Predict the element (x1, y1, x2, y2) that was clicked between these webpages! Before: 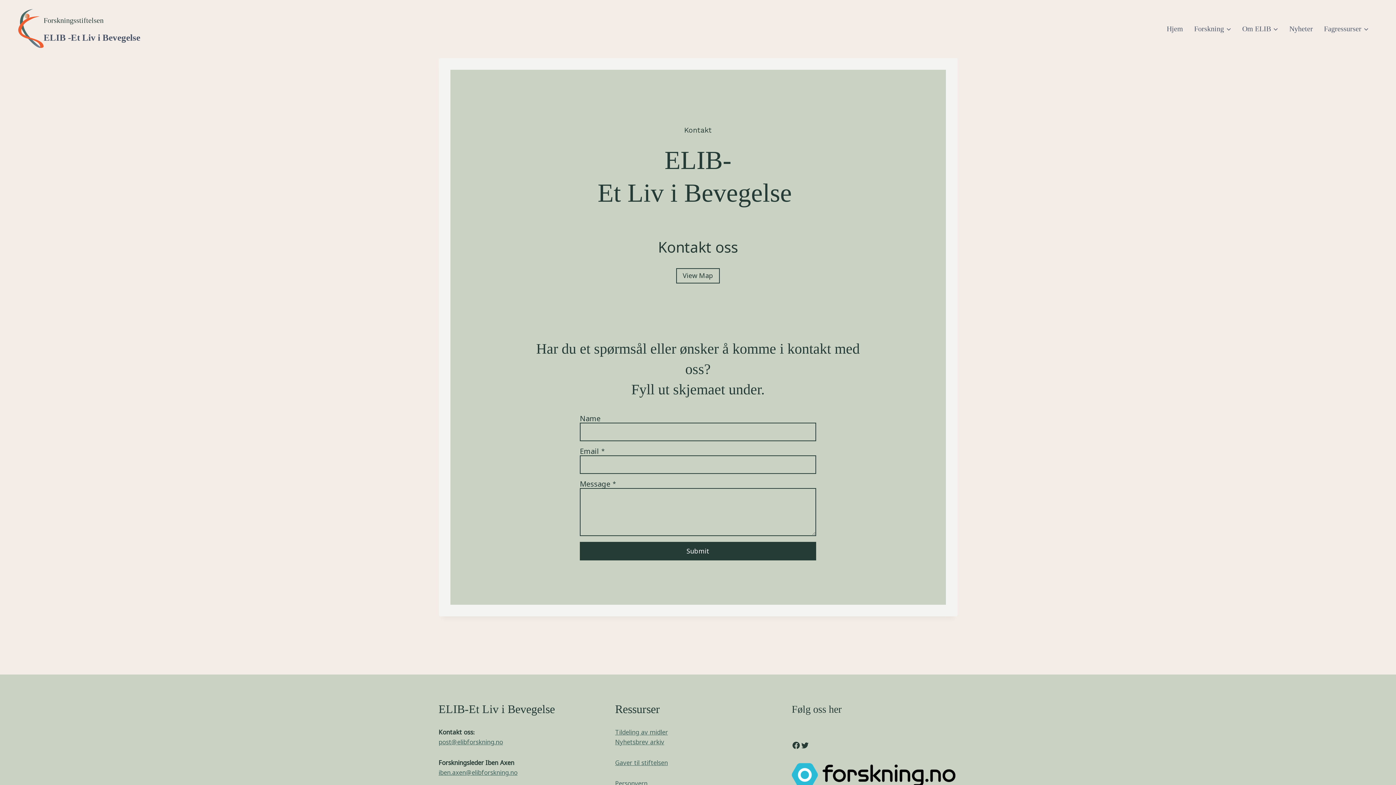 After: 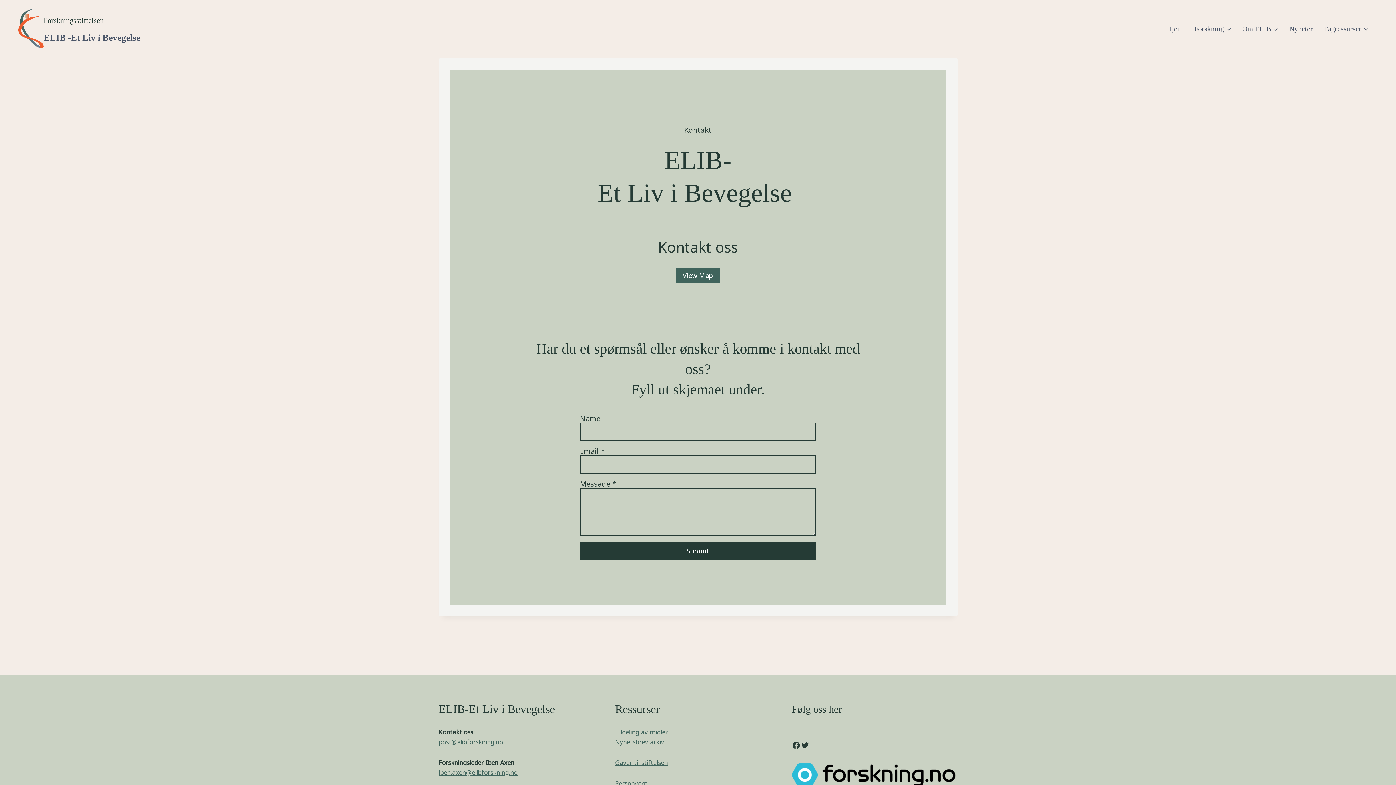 Action: bbox: (676, 268, 720, 283) label: View Map